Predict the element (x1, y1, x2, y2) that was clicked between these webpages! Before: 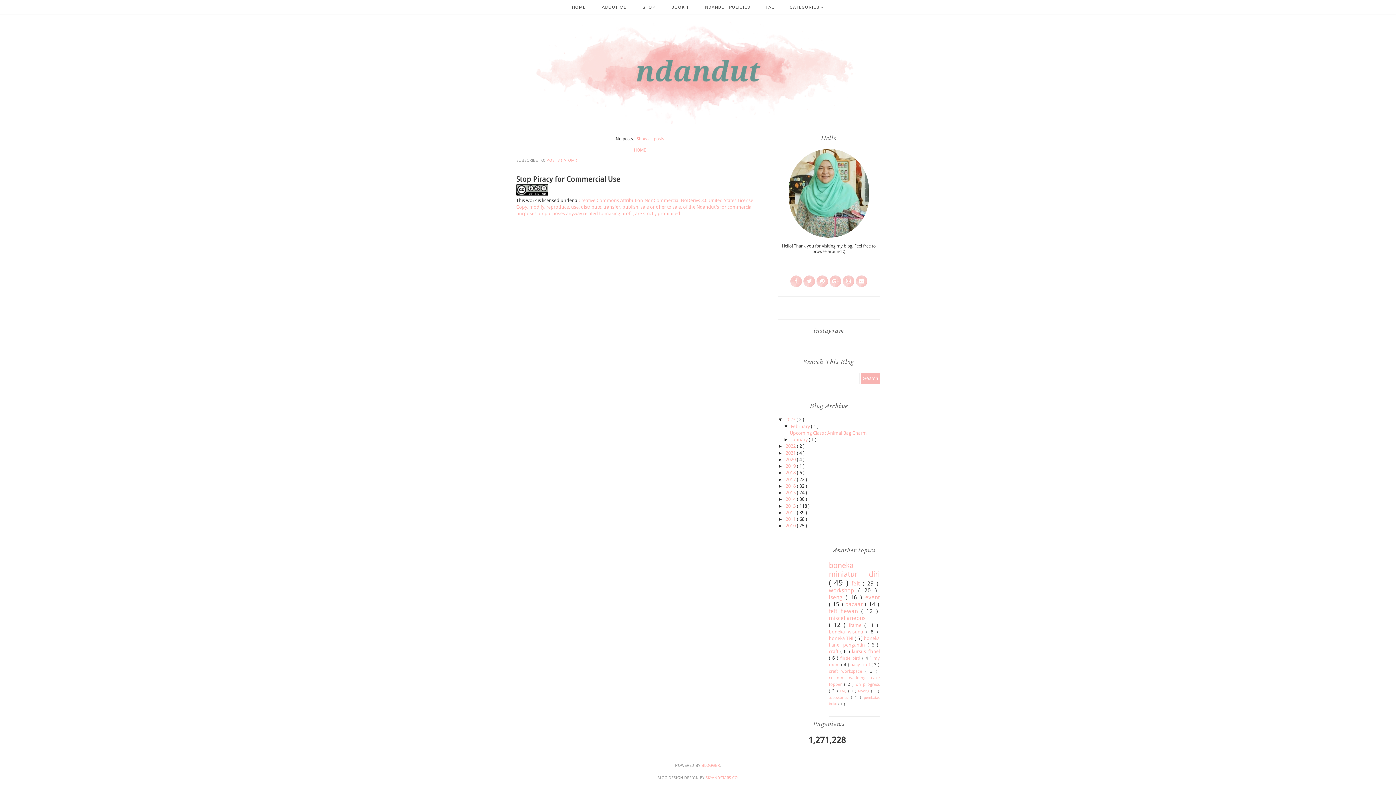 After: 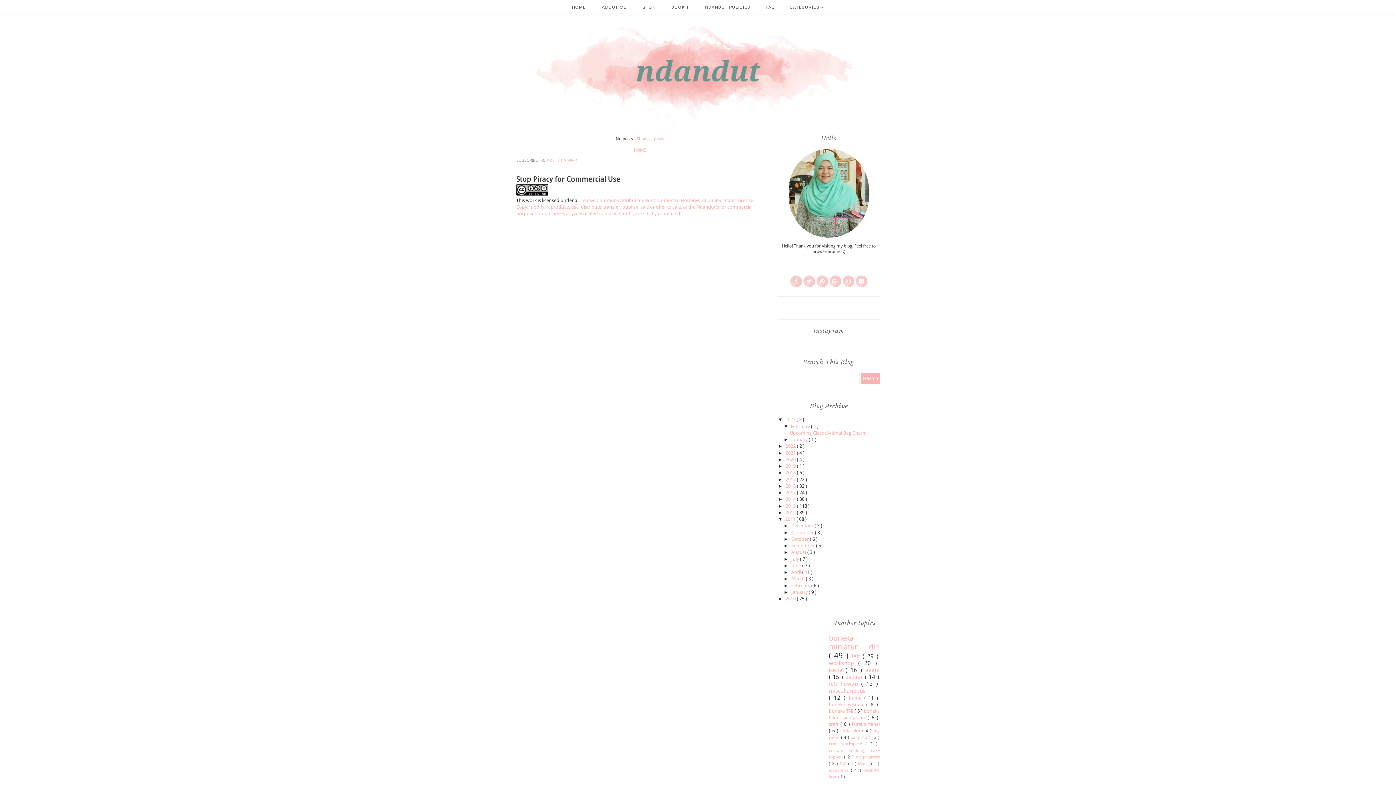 Action: label: ►   bbox: (778, 516, 785, 522)